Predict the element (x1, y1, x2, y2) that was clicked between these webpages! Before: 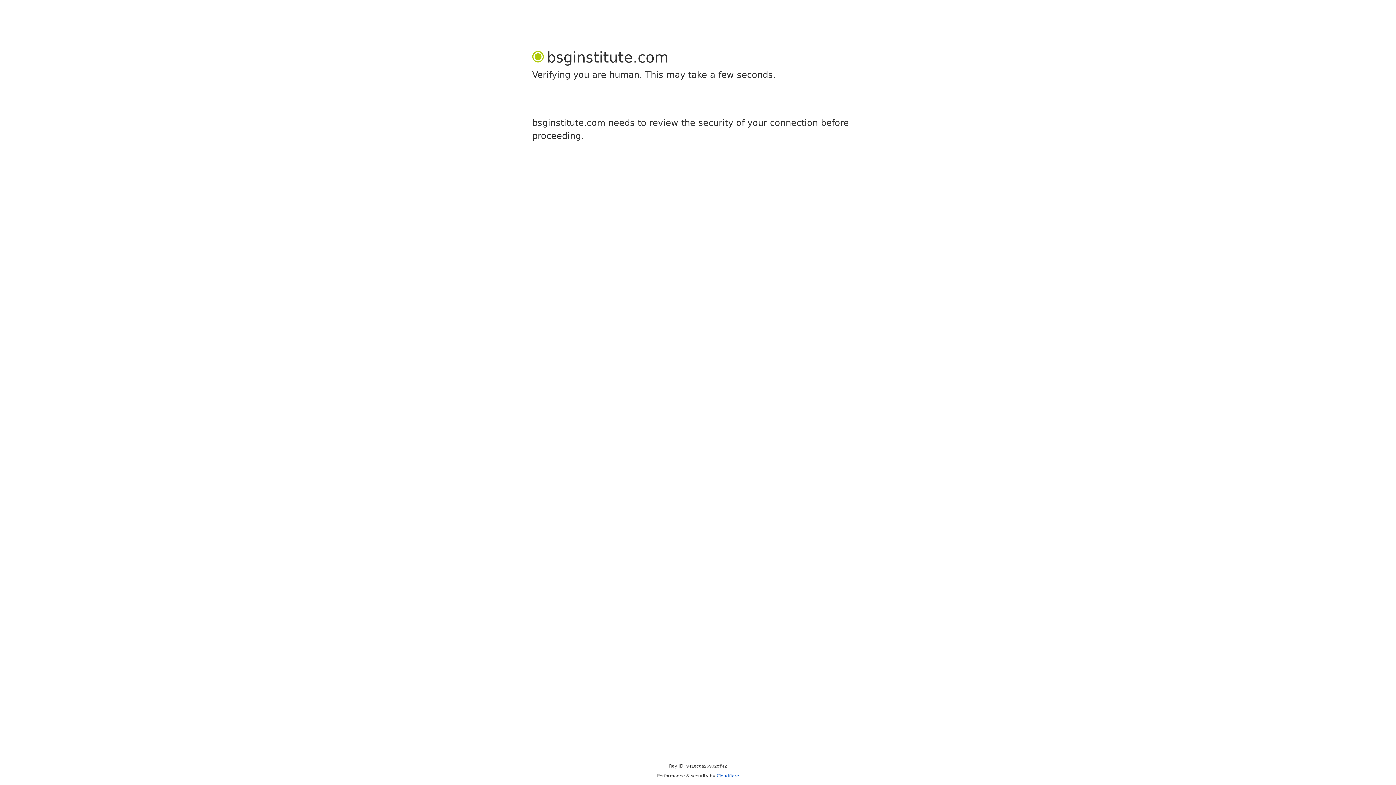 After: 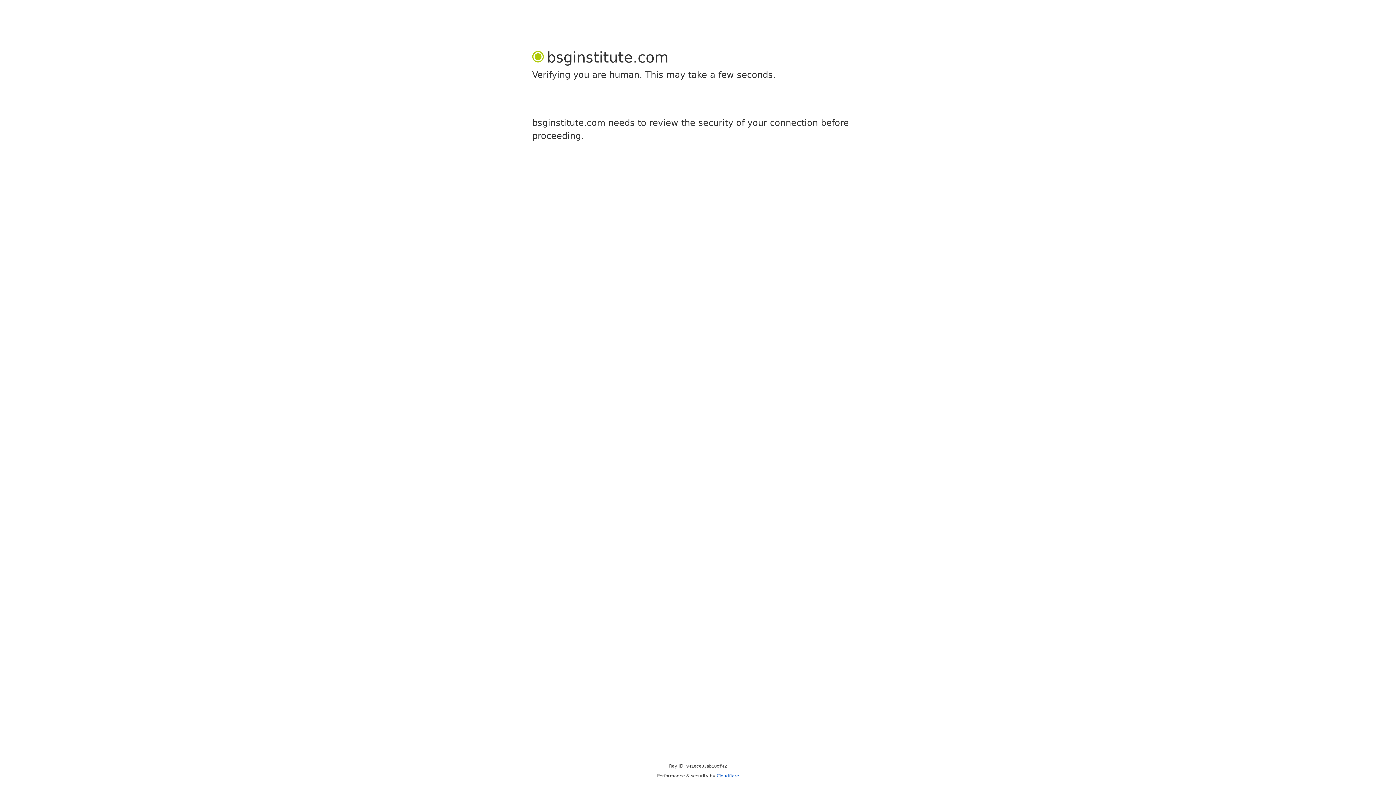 Action: label: Cloudflare bbox: (716, 773, 739, 778)